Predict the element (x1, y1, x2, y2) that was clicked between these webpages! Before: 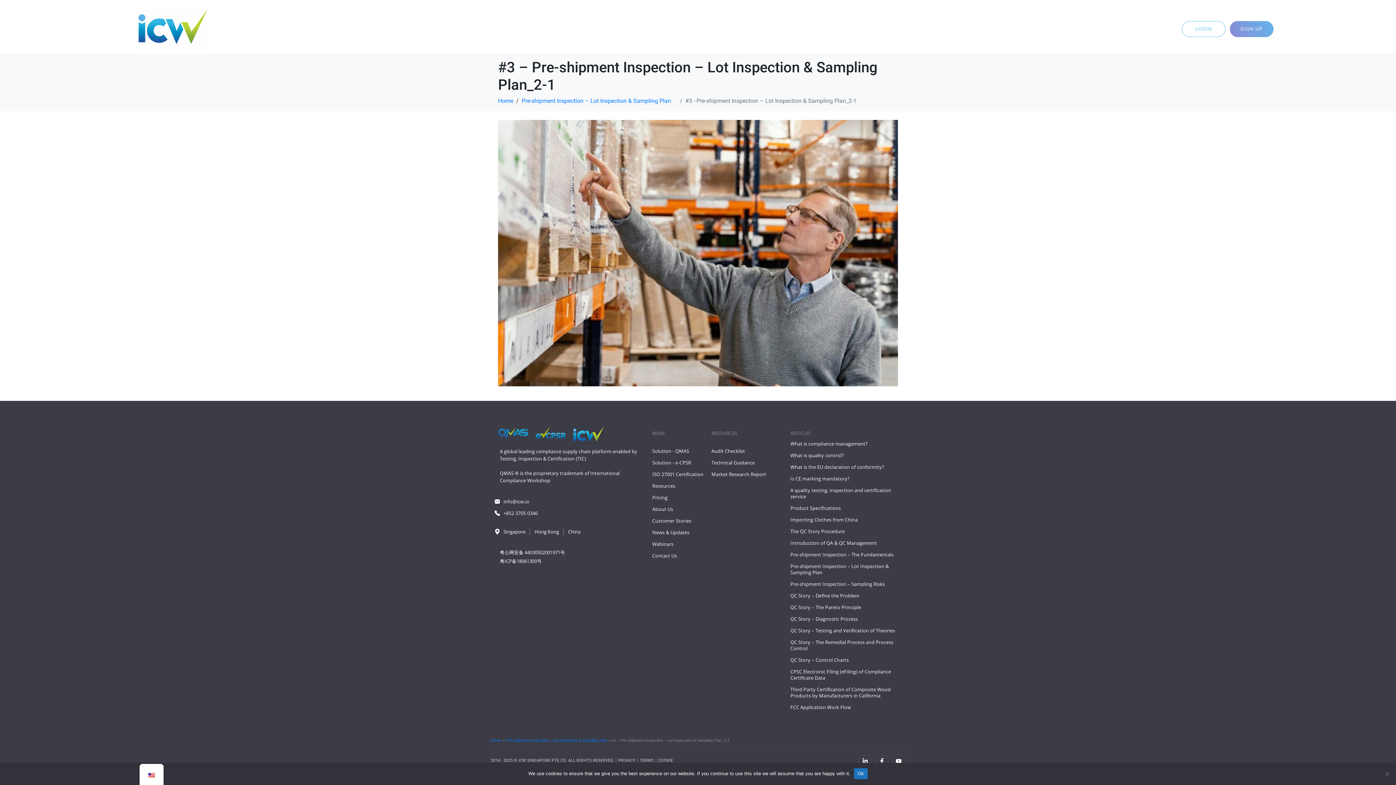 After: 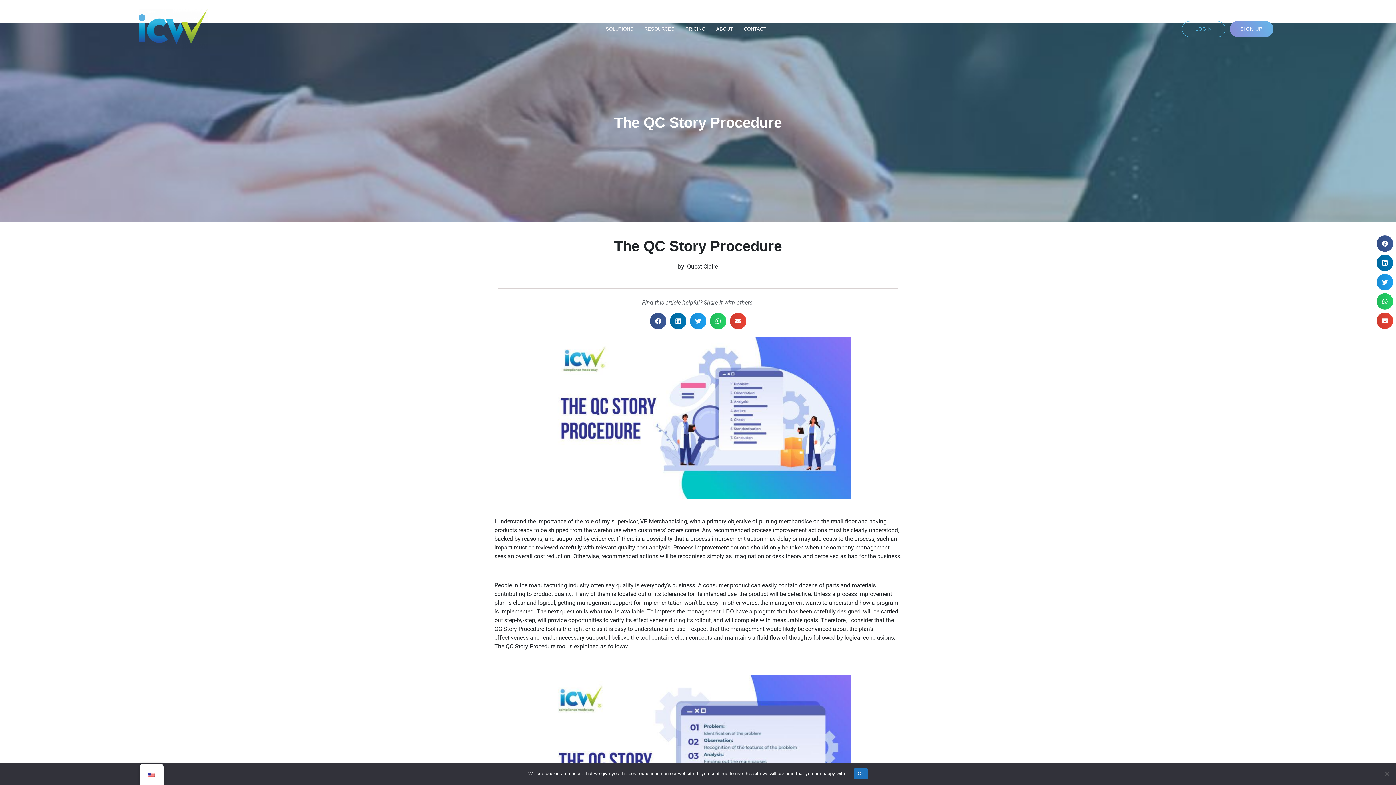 Action: label: The QC Story Procedure bbox: (790, 528, 845, 534)